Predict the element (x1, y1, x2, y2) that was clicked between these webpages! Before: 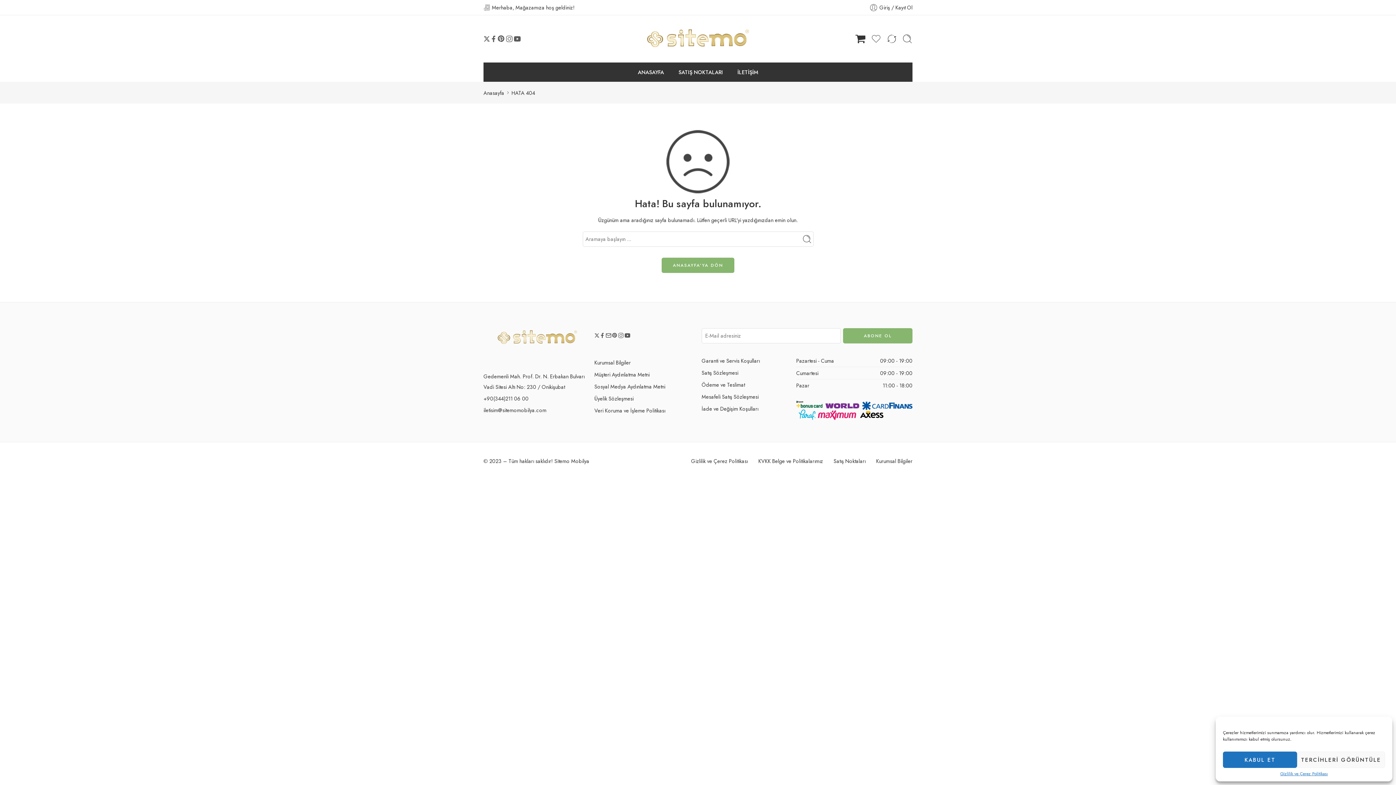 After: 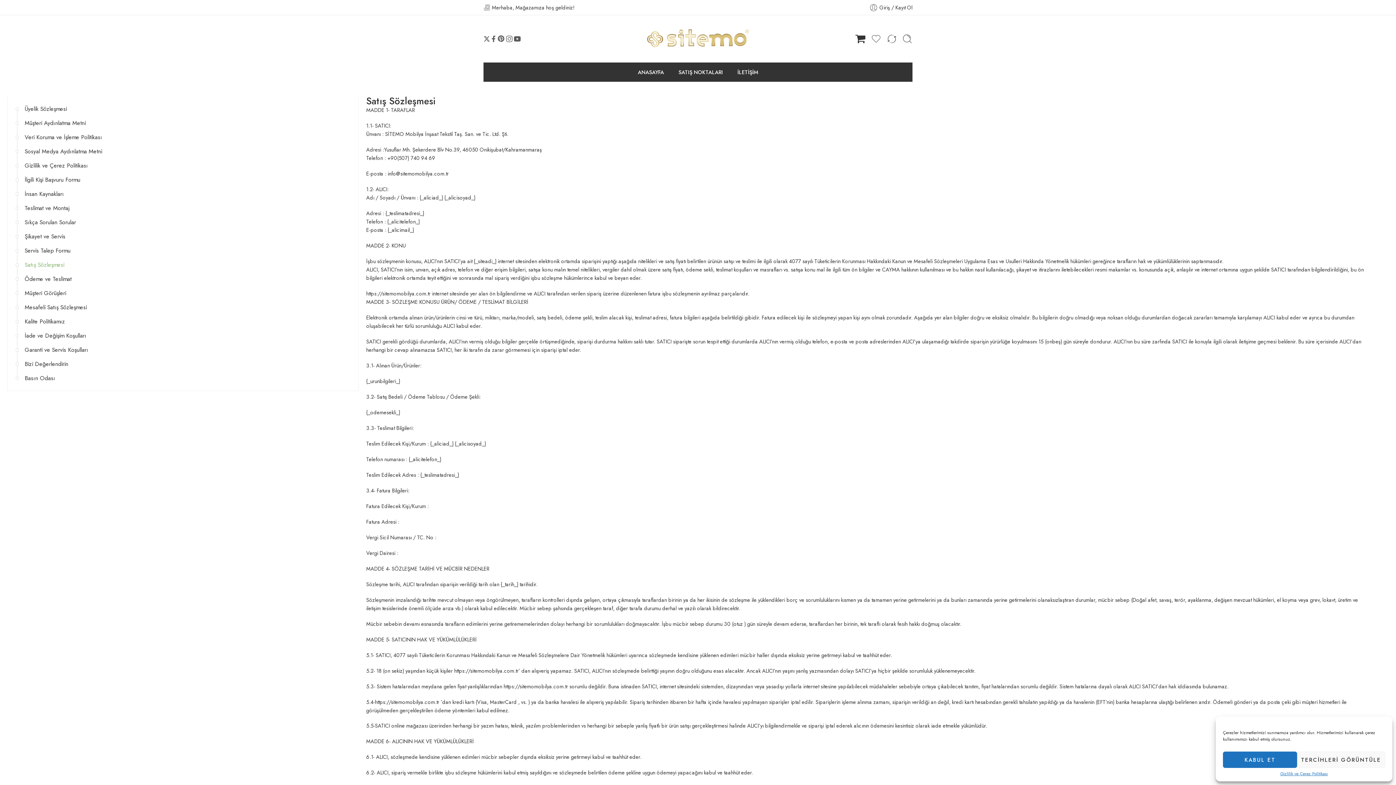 Action: label: Satış Sözleşmesi bbox: (701, 366, 796, 378)